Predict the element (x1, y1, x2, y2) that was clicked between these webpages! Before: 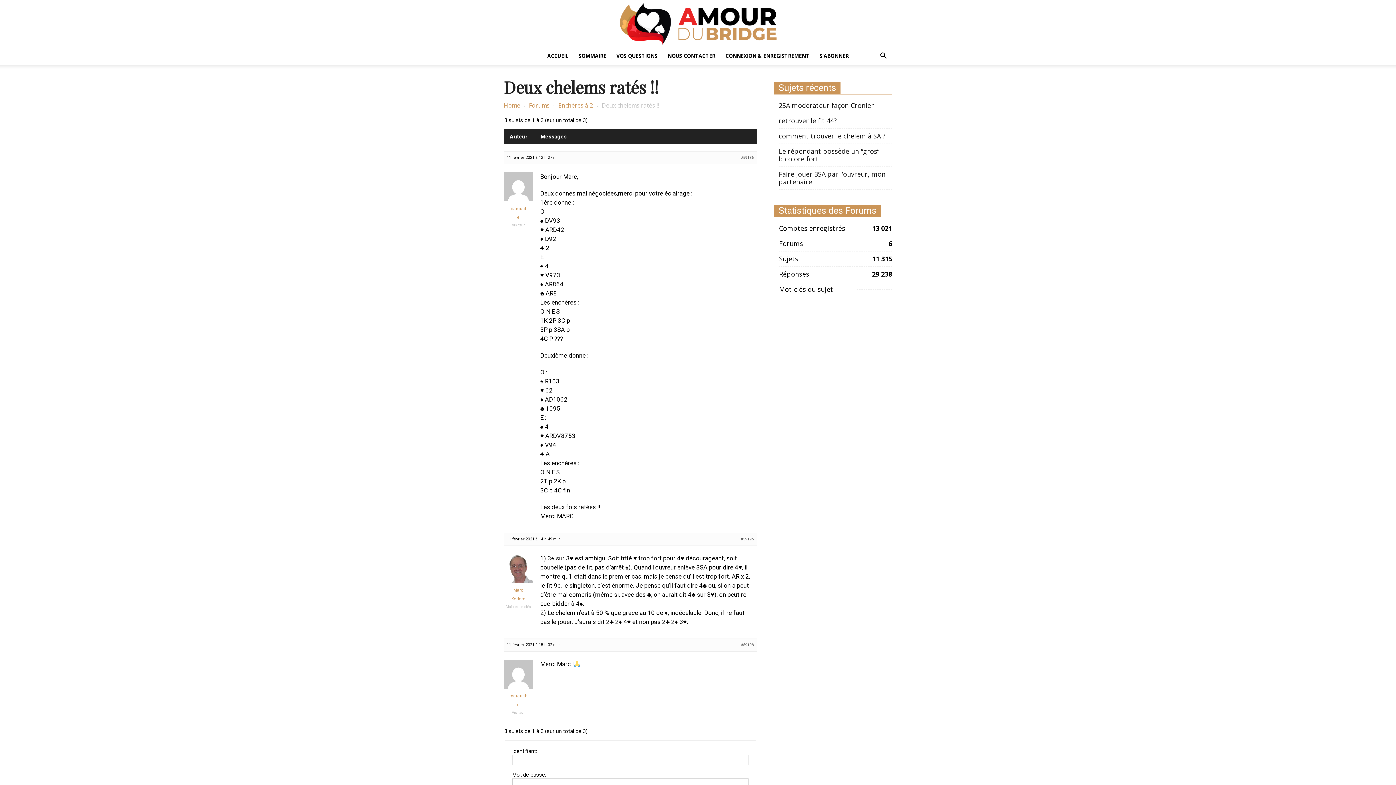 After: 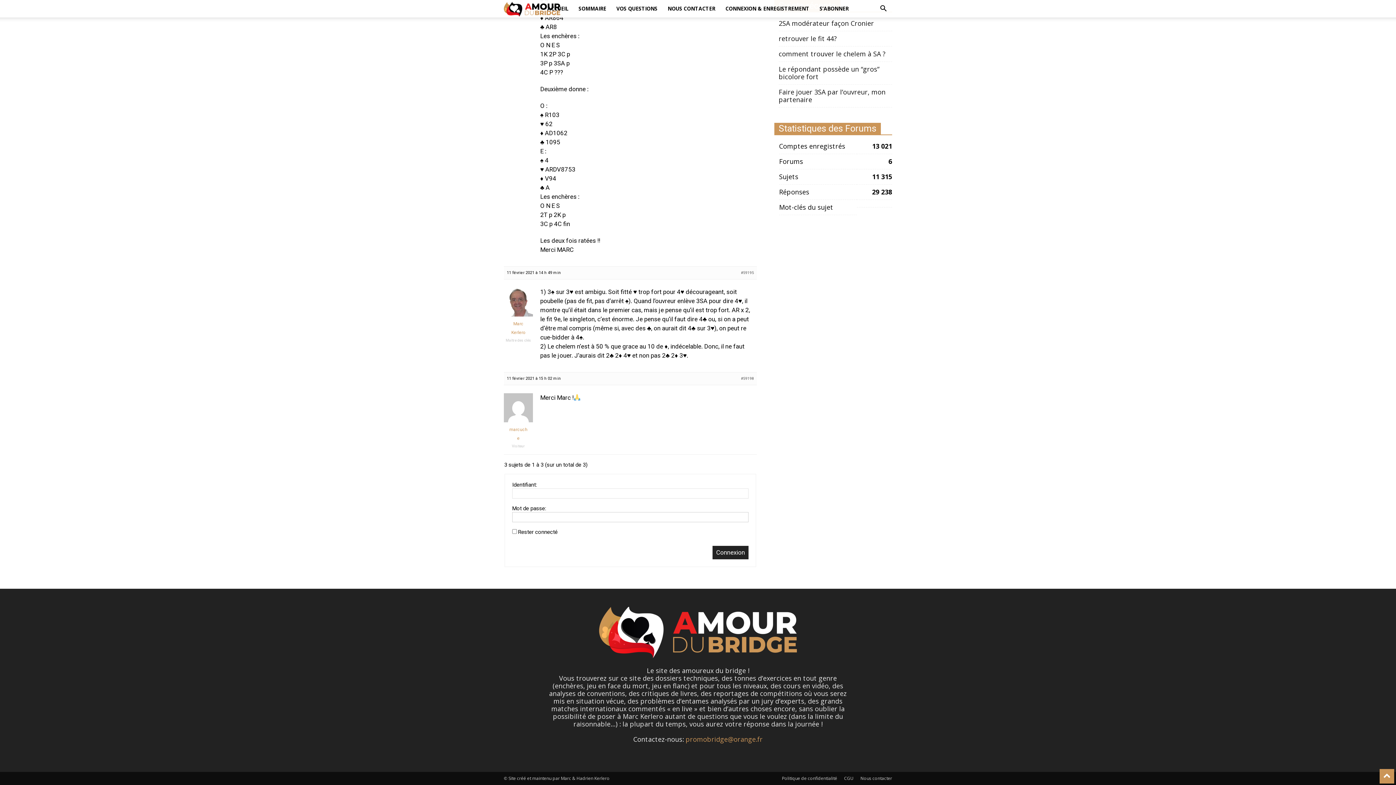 Action: bbox: (741, 535, 754, 544) label: #59195